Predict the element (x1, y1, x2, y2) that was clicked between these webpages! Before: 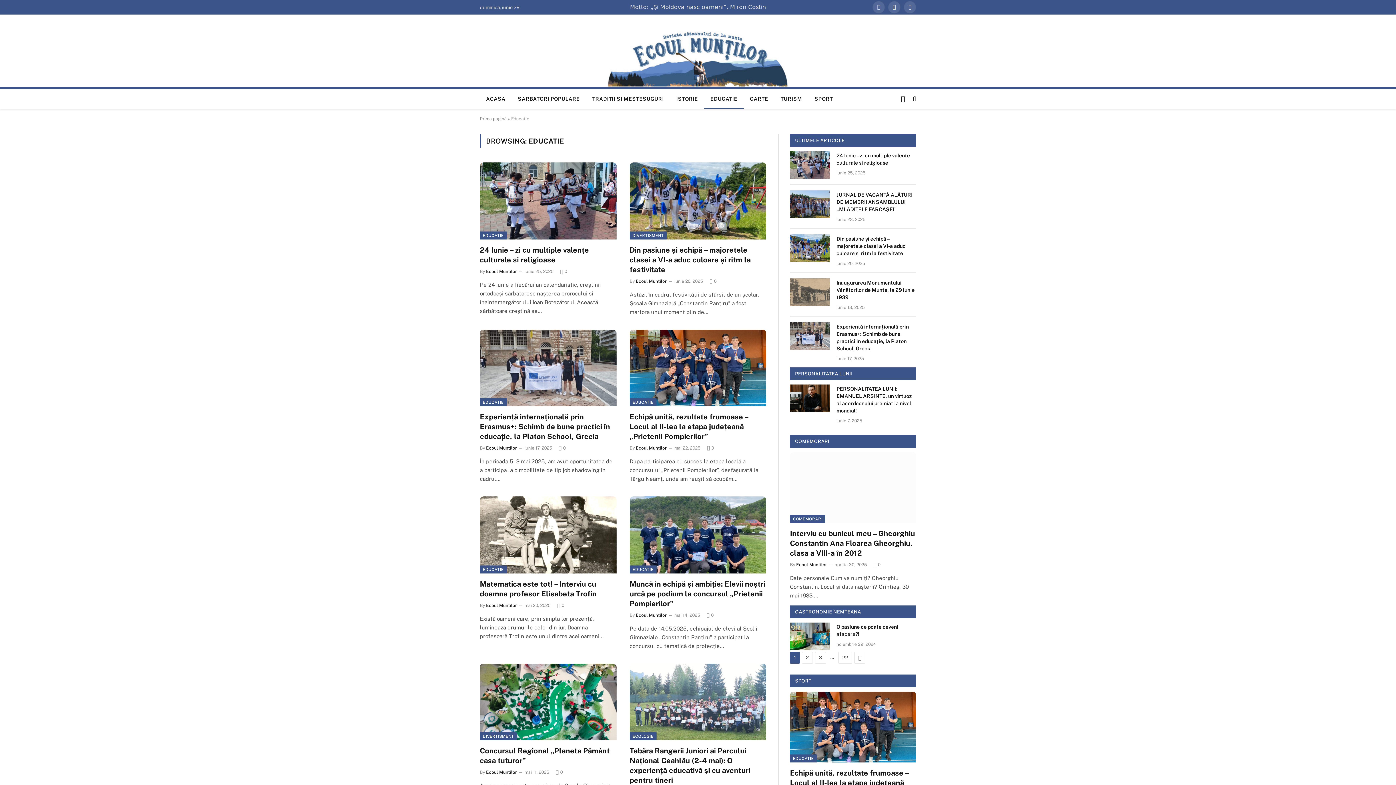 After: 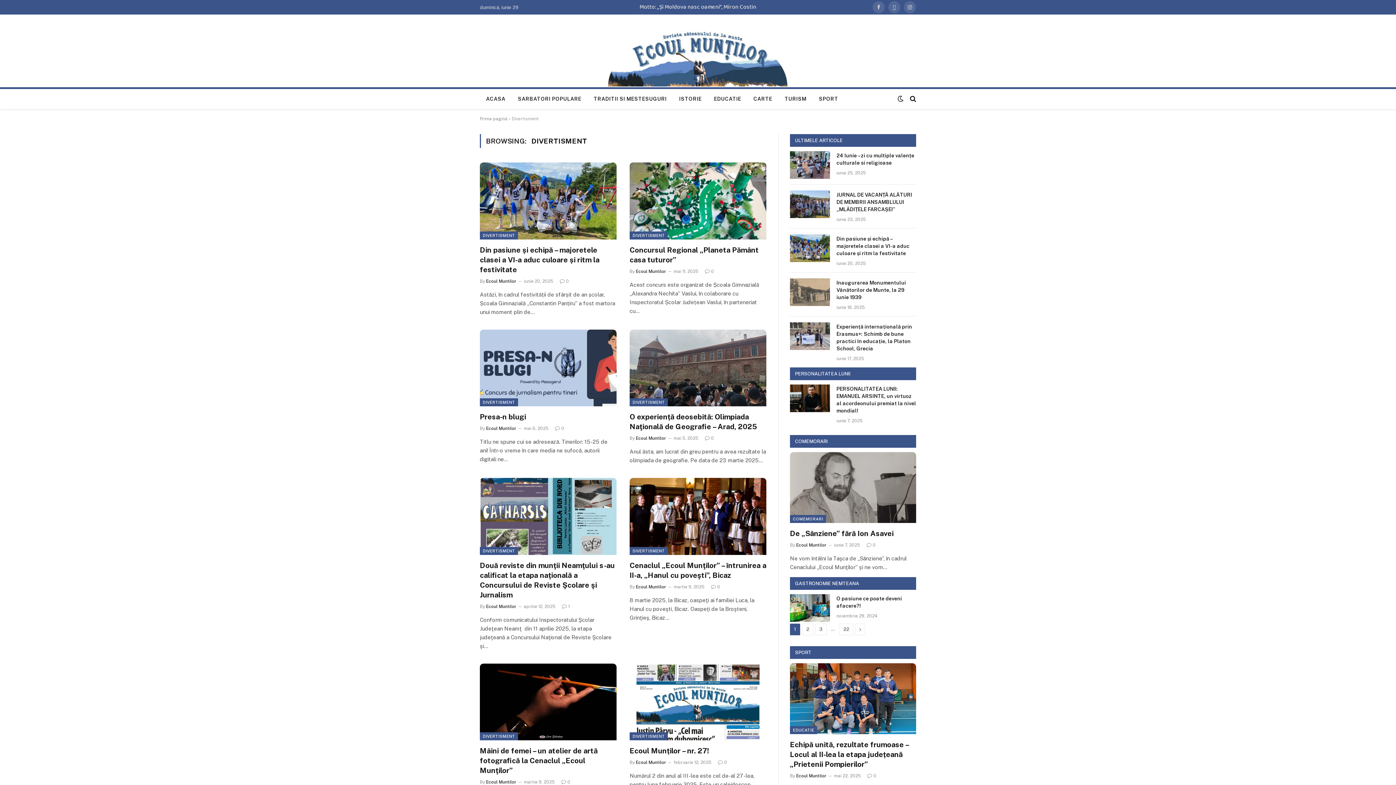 Action: label: DIVERTISMENT bbox: (480, 732, 517, 740)